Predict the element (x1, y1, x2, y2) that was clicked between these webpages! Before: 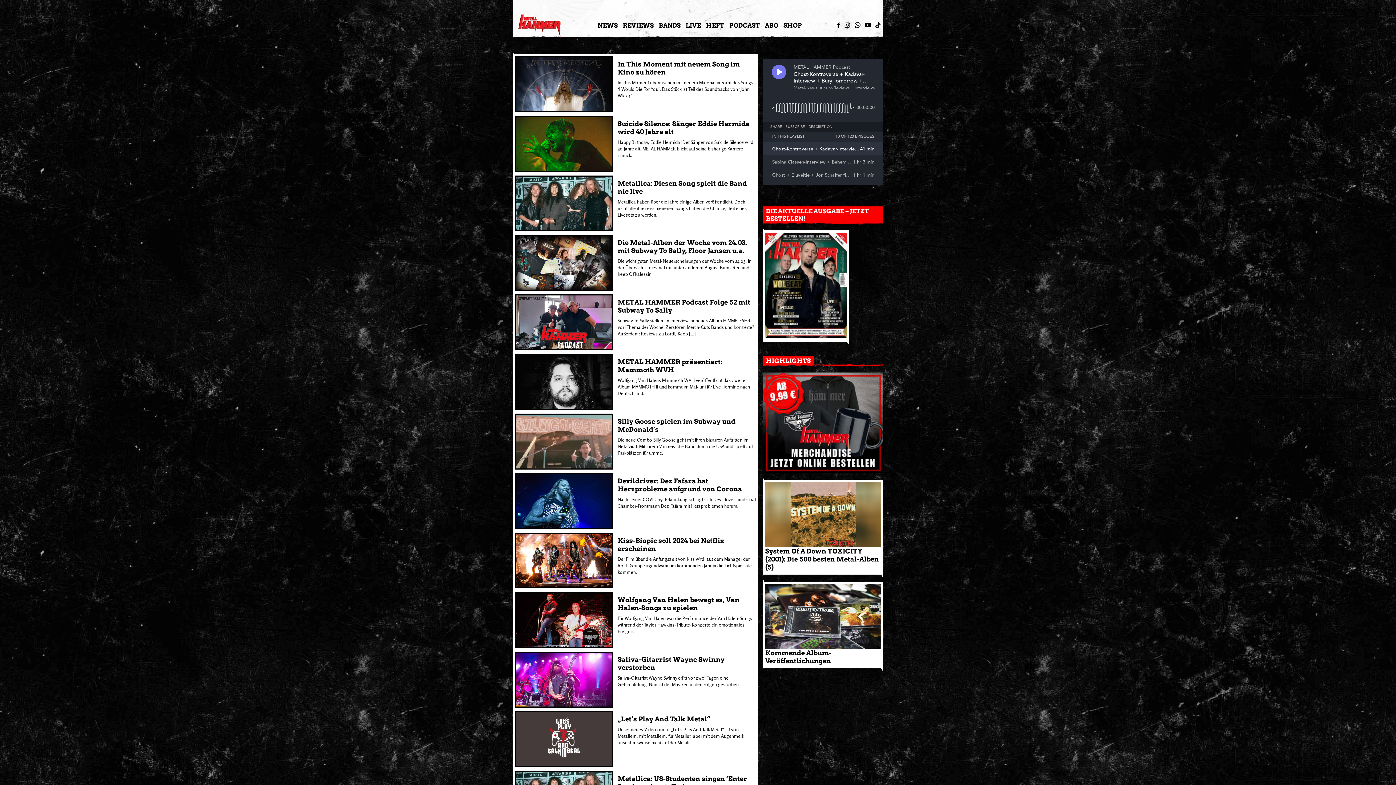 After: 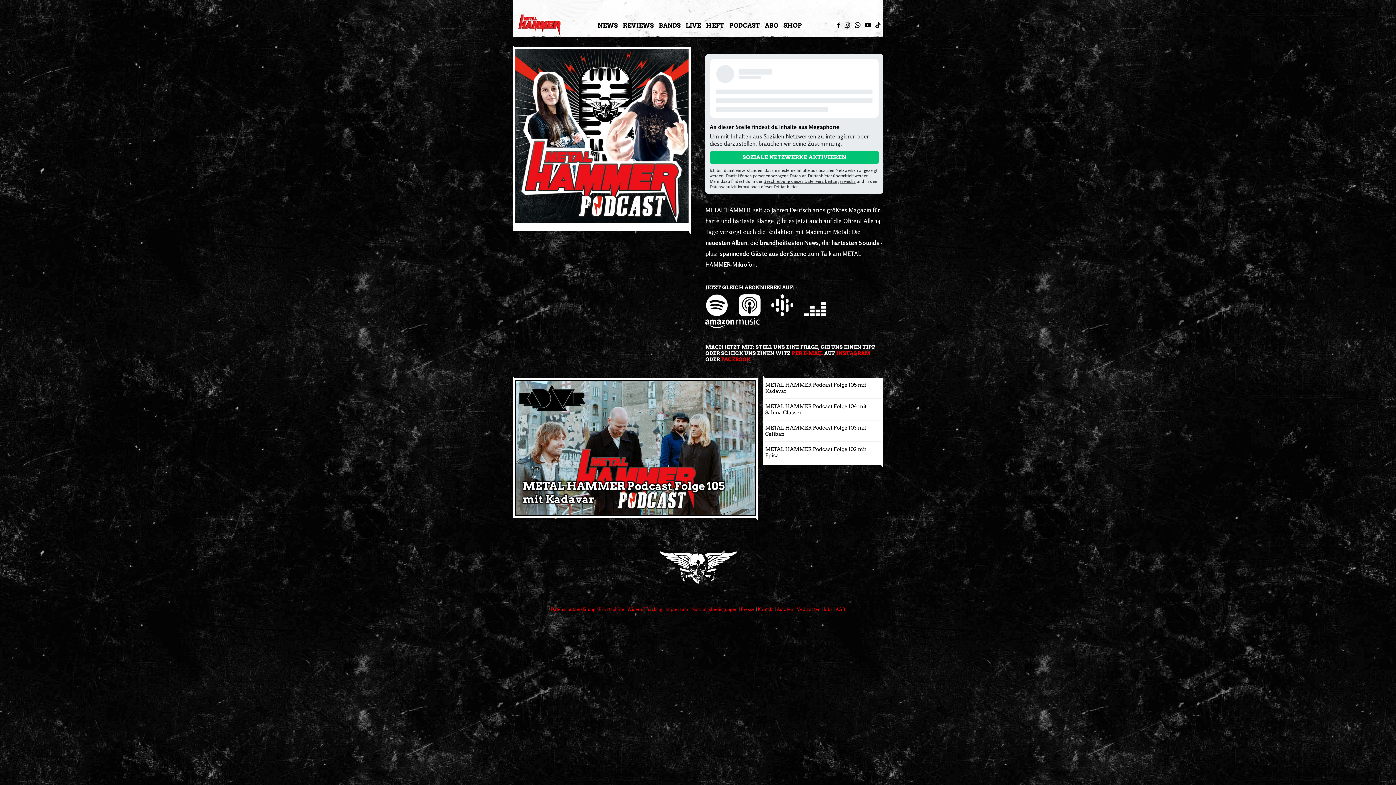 Action: label: PODCAST bbox: (729, 18, 760, 32)